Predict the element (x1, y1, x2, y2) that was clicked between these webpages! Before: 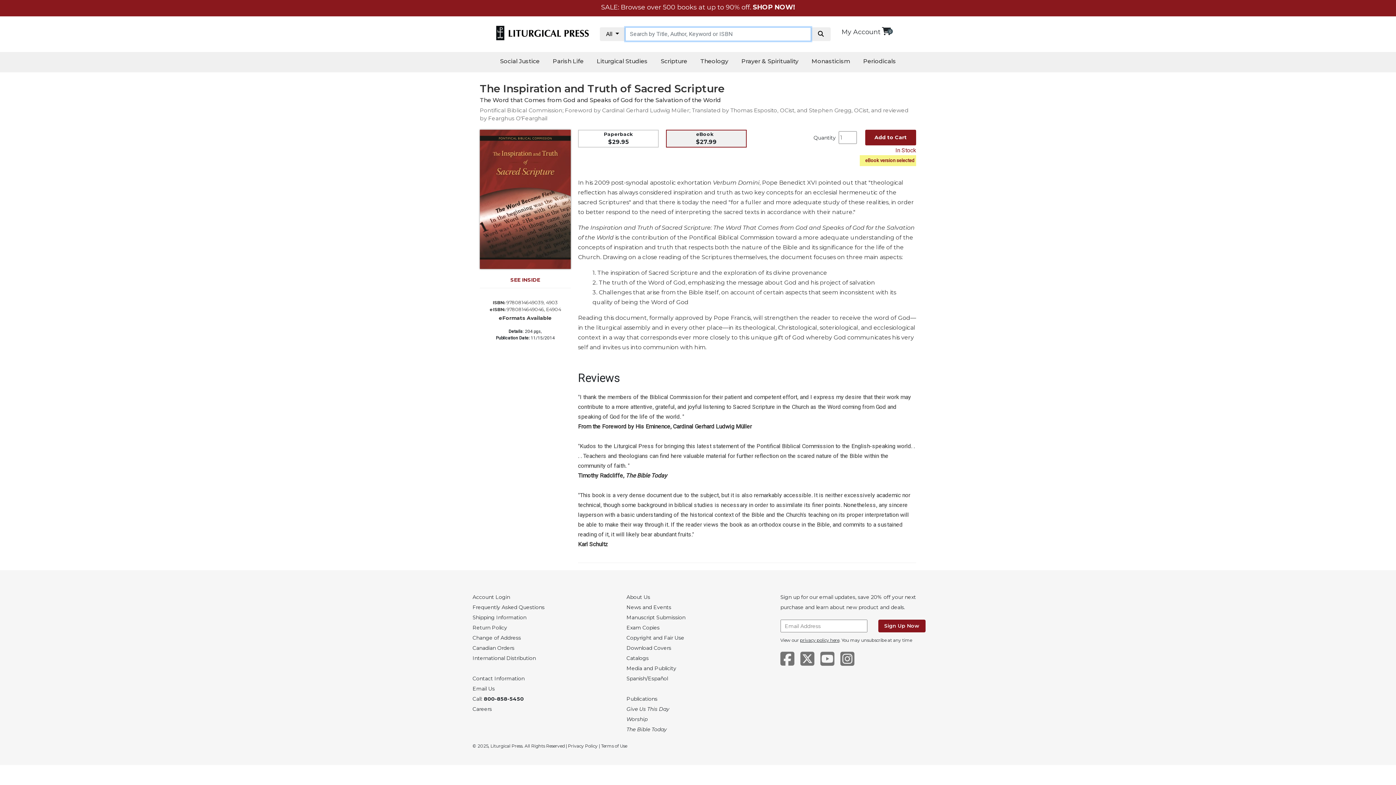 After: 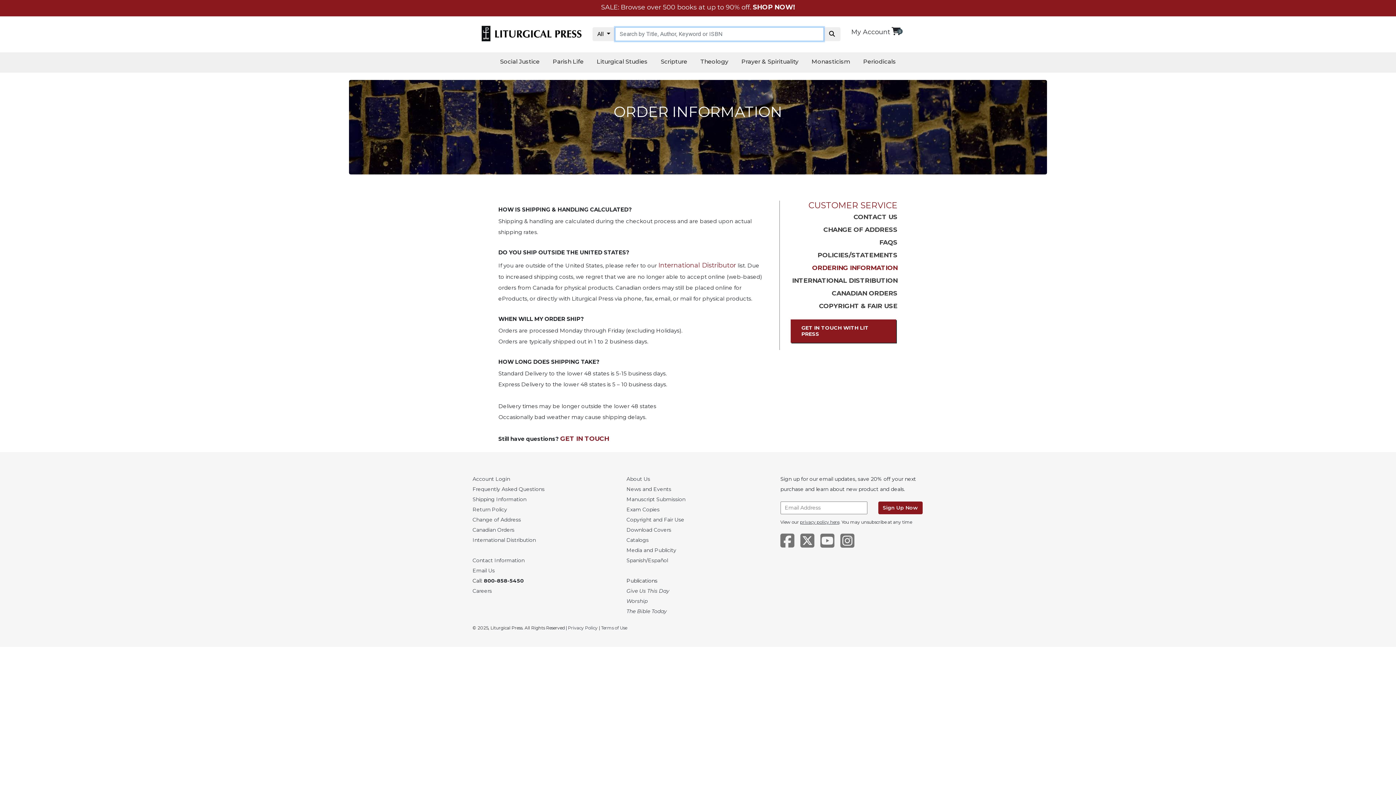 Action: label: Shipping Information bbox: (472, 614, 526, 621)